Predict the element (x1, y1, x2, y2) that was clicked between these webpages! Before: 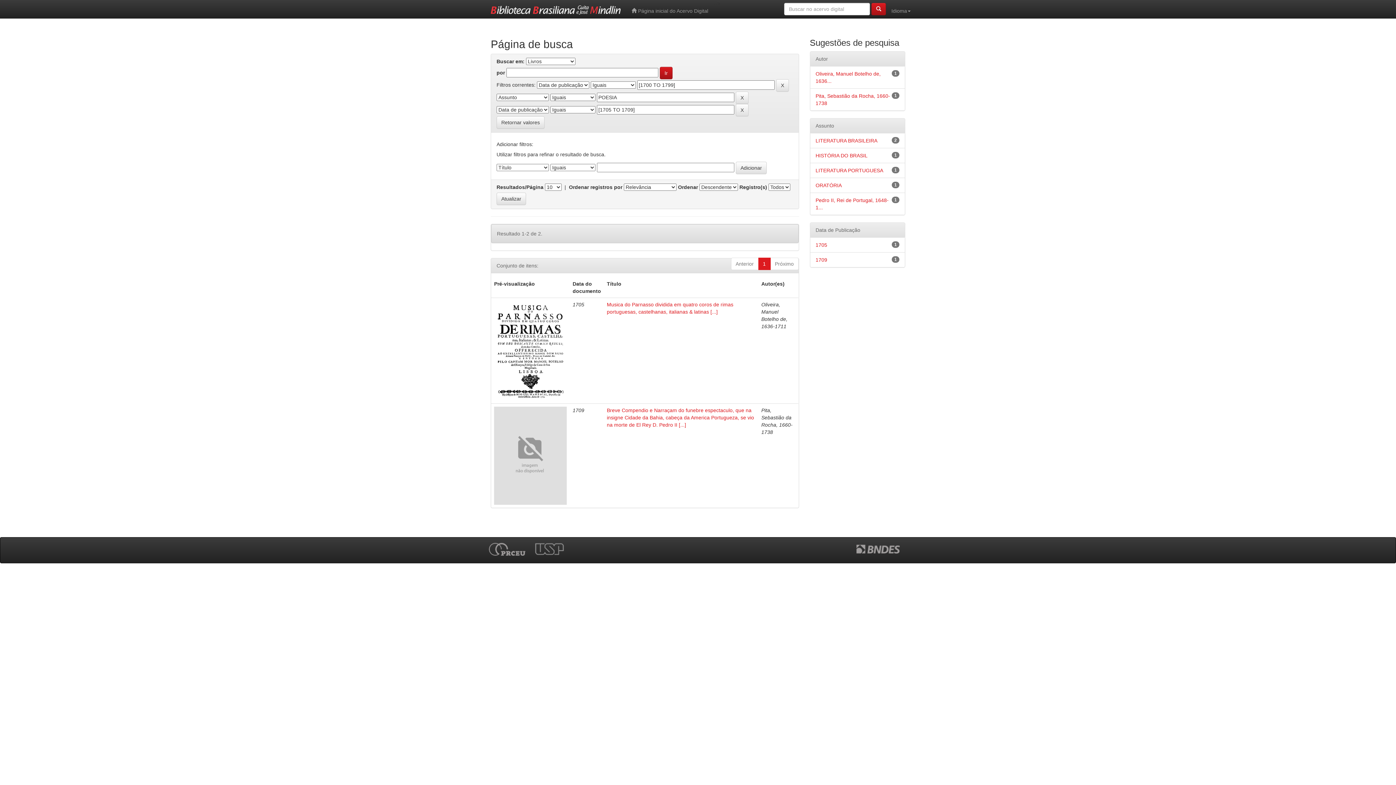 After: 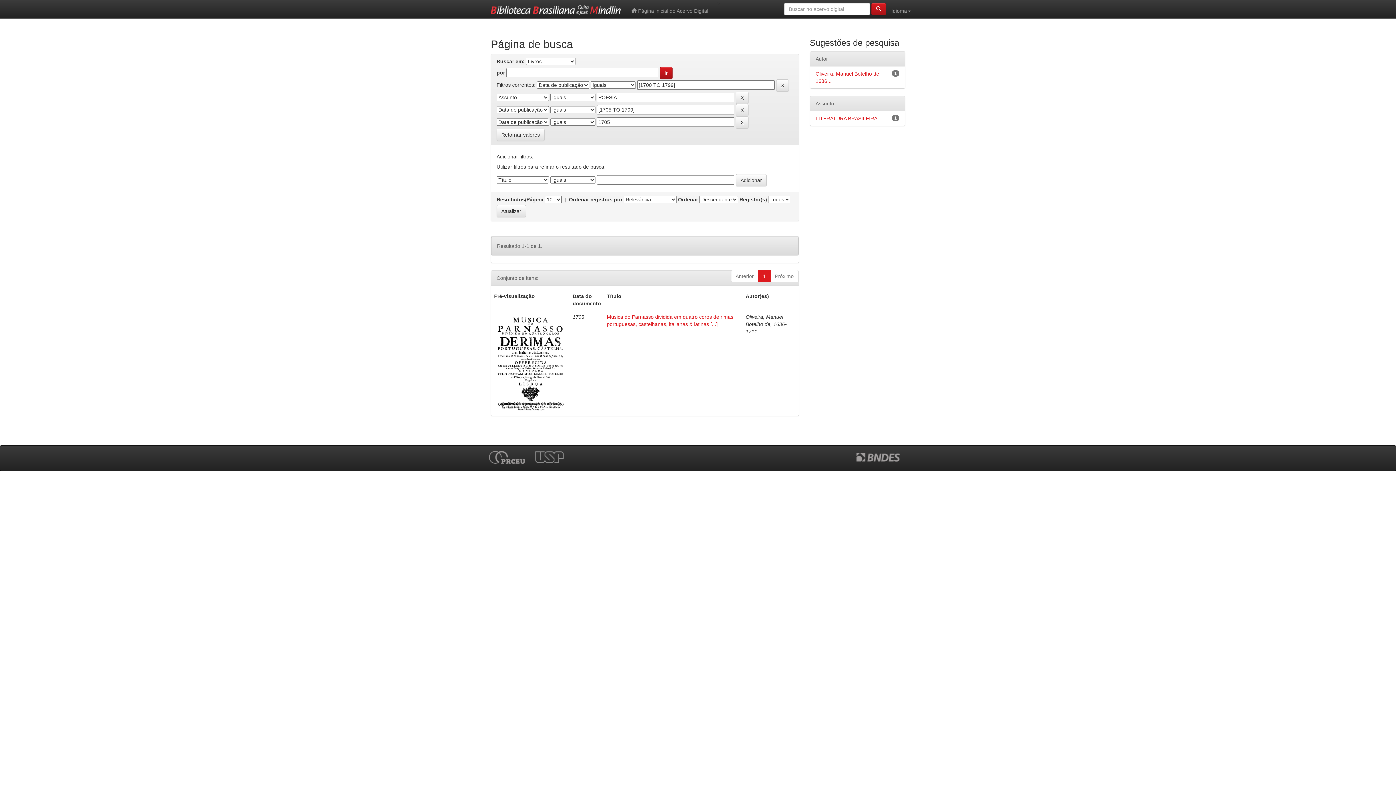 Action: bbox: (815, 242, 827, 248) label: 1705